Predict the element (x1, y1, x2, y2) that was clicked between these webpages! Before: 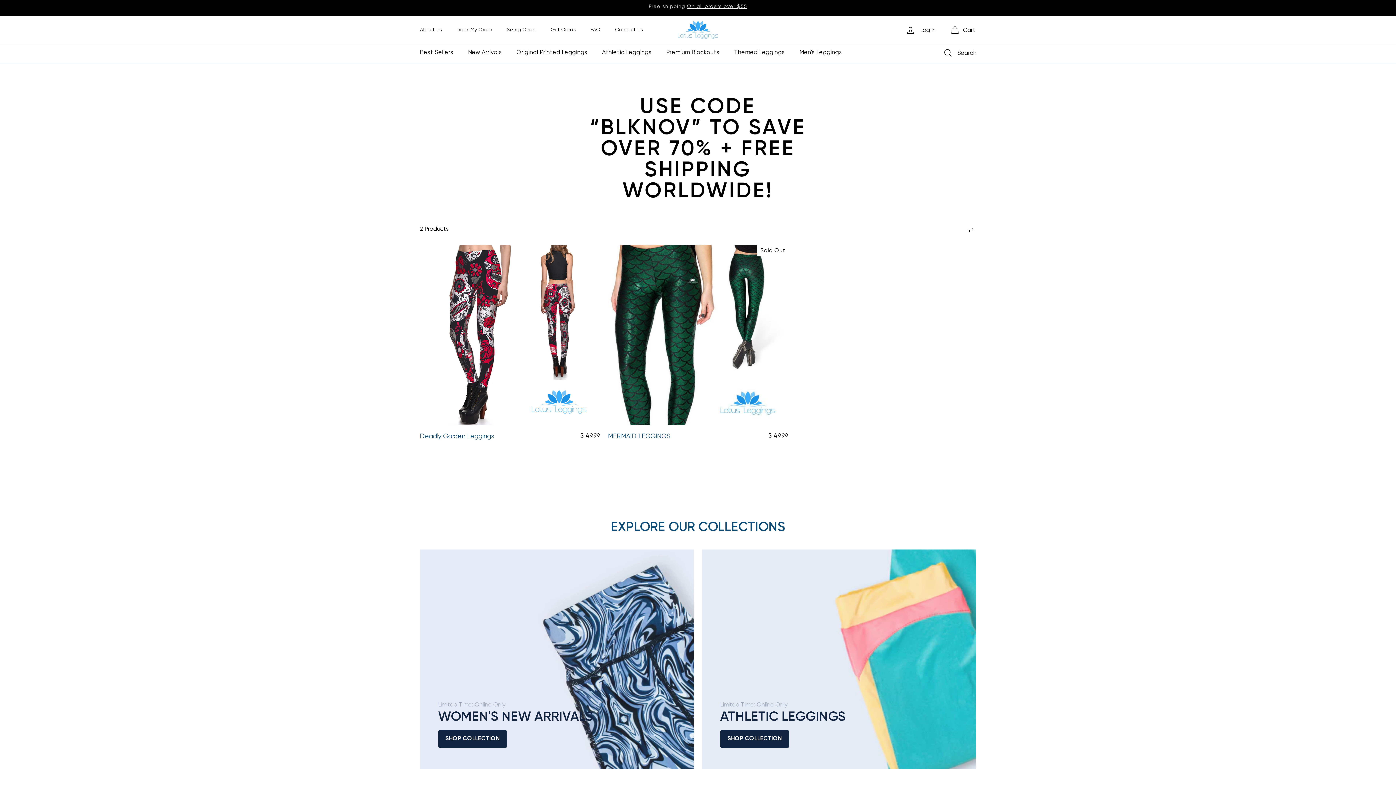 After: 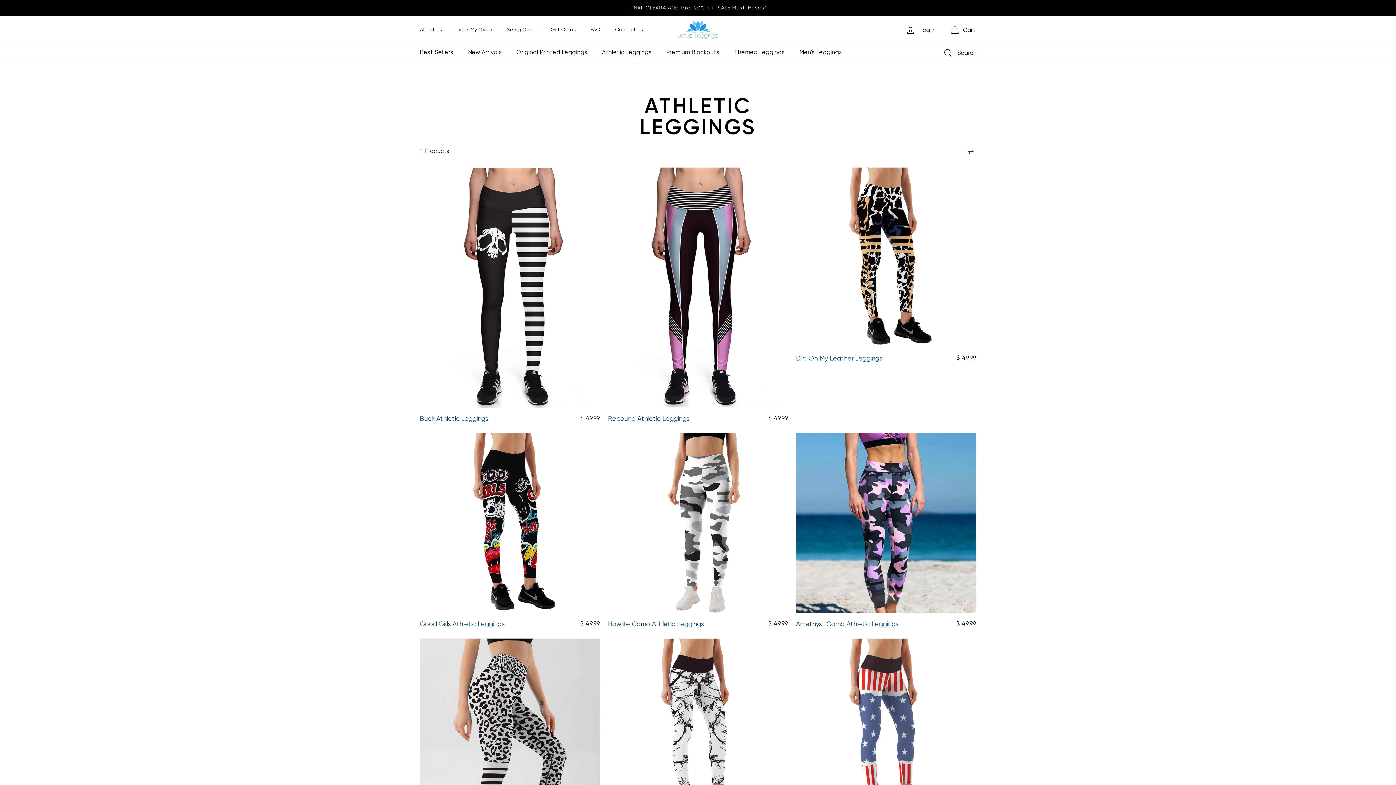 Action: label: Athletic Leggings bbox: (594, 46, 659, 59)